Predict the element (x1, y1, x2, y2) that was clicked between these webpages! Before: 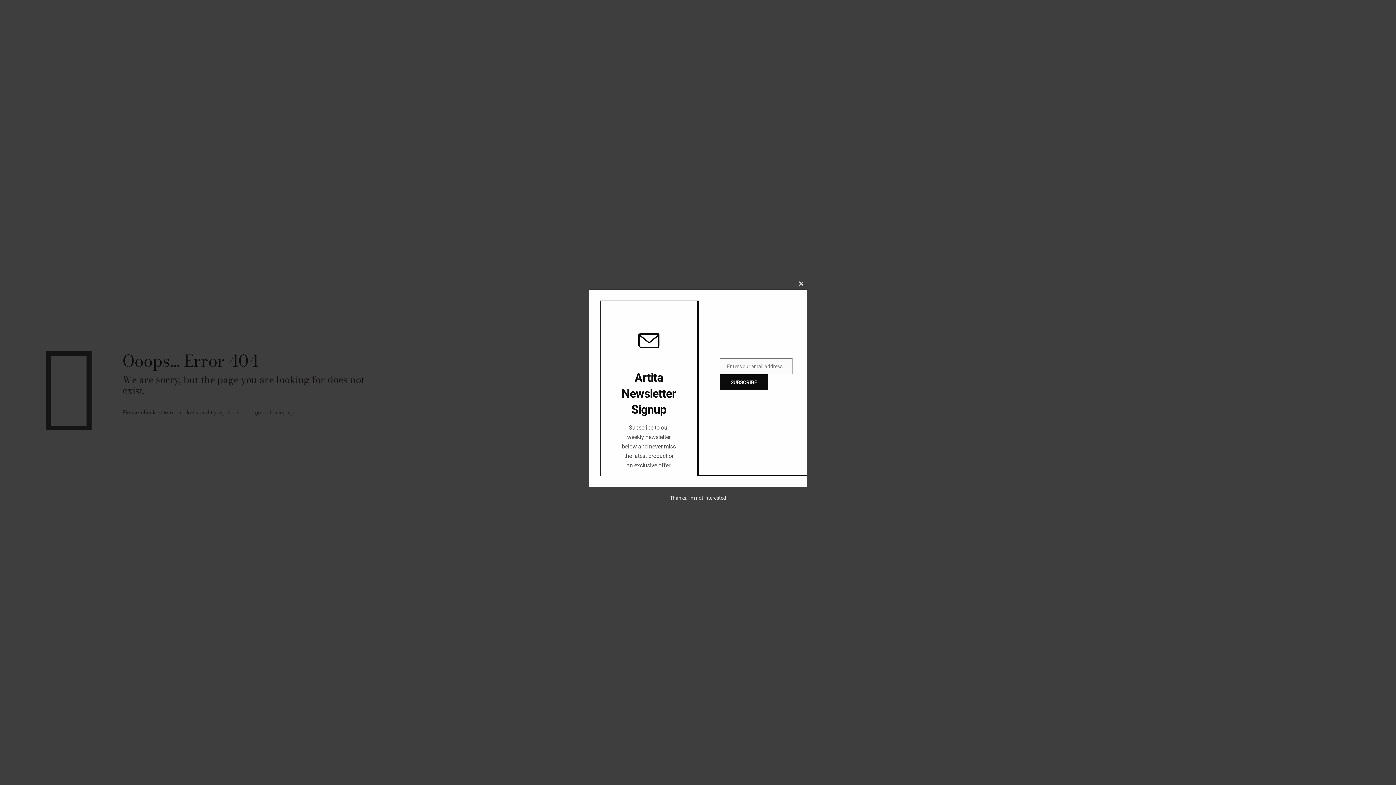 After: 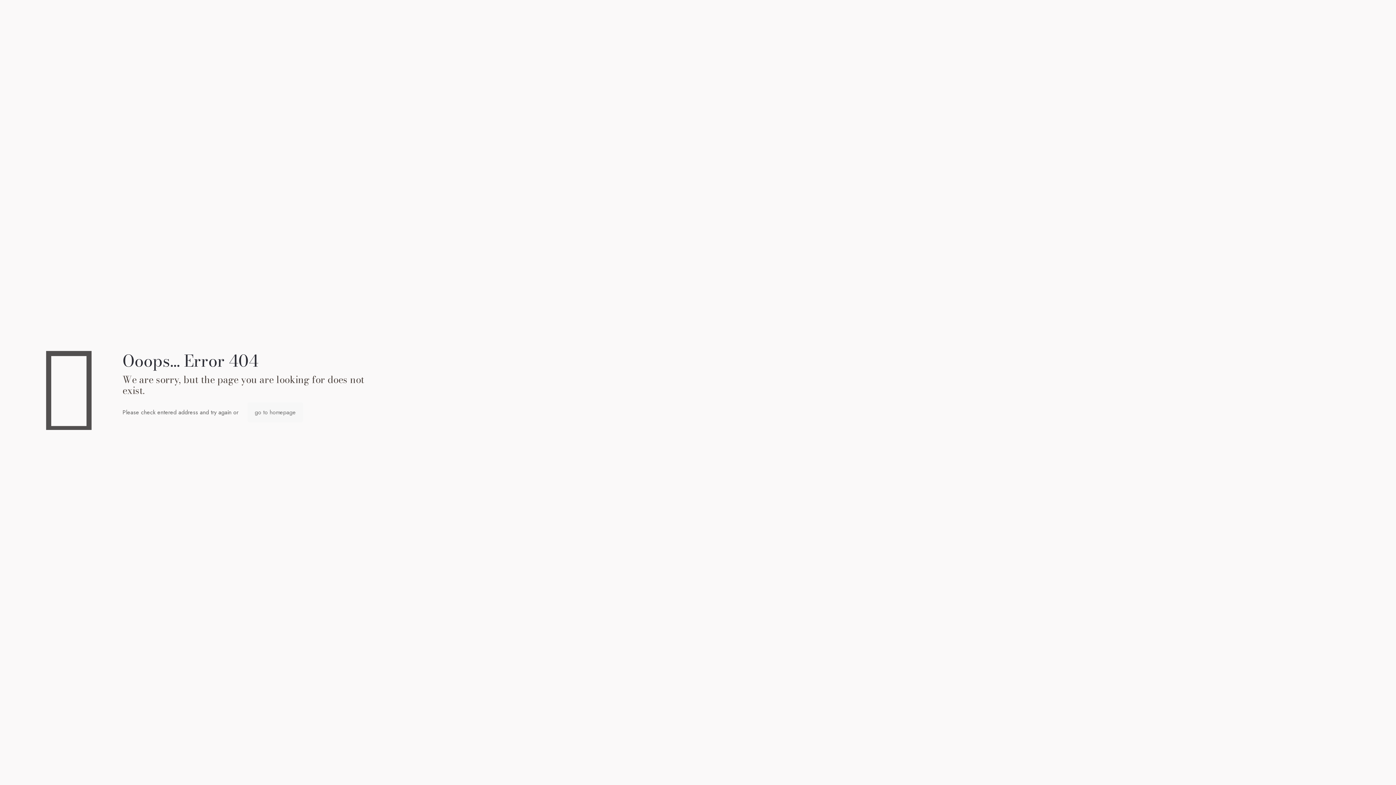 Action: label: Close this module bbox: (795, 278, 807, 289)